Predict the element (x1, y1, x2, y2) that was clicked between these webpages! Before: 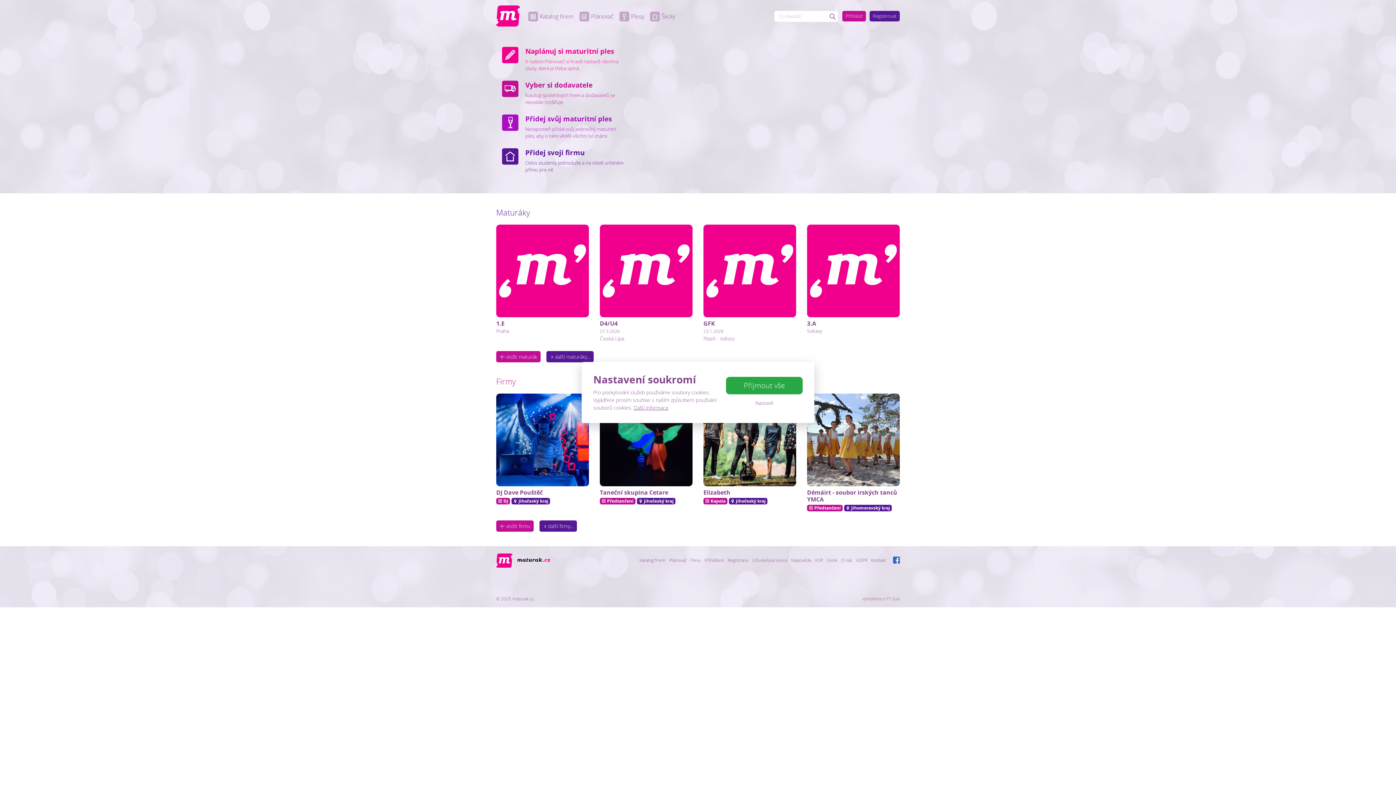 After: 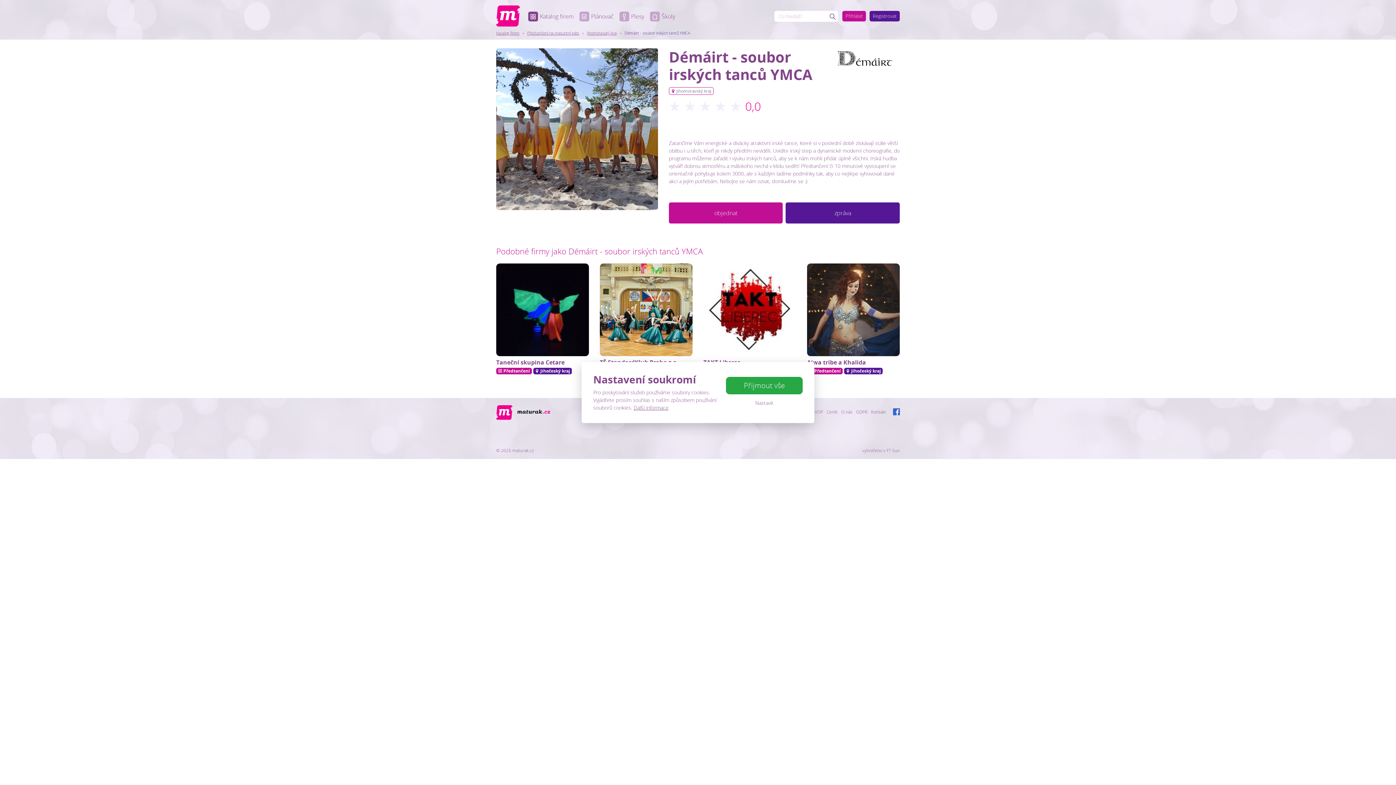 Action: label: Démáirt - soubor irských tanců YMCA bbox: (807, 488, 897, 503)